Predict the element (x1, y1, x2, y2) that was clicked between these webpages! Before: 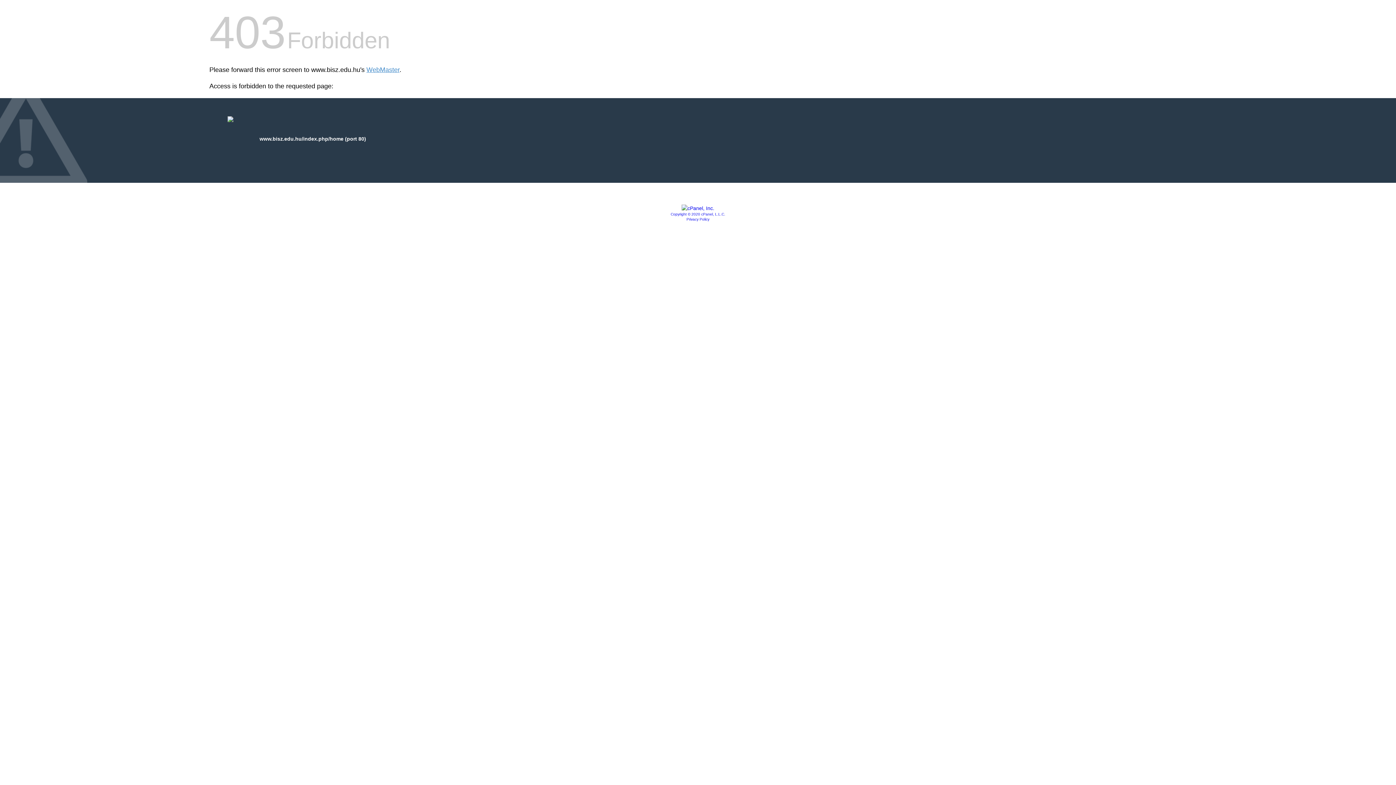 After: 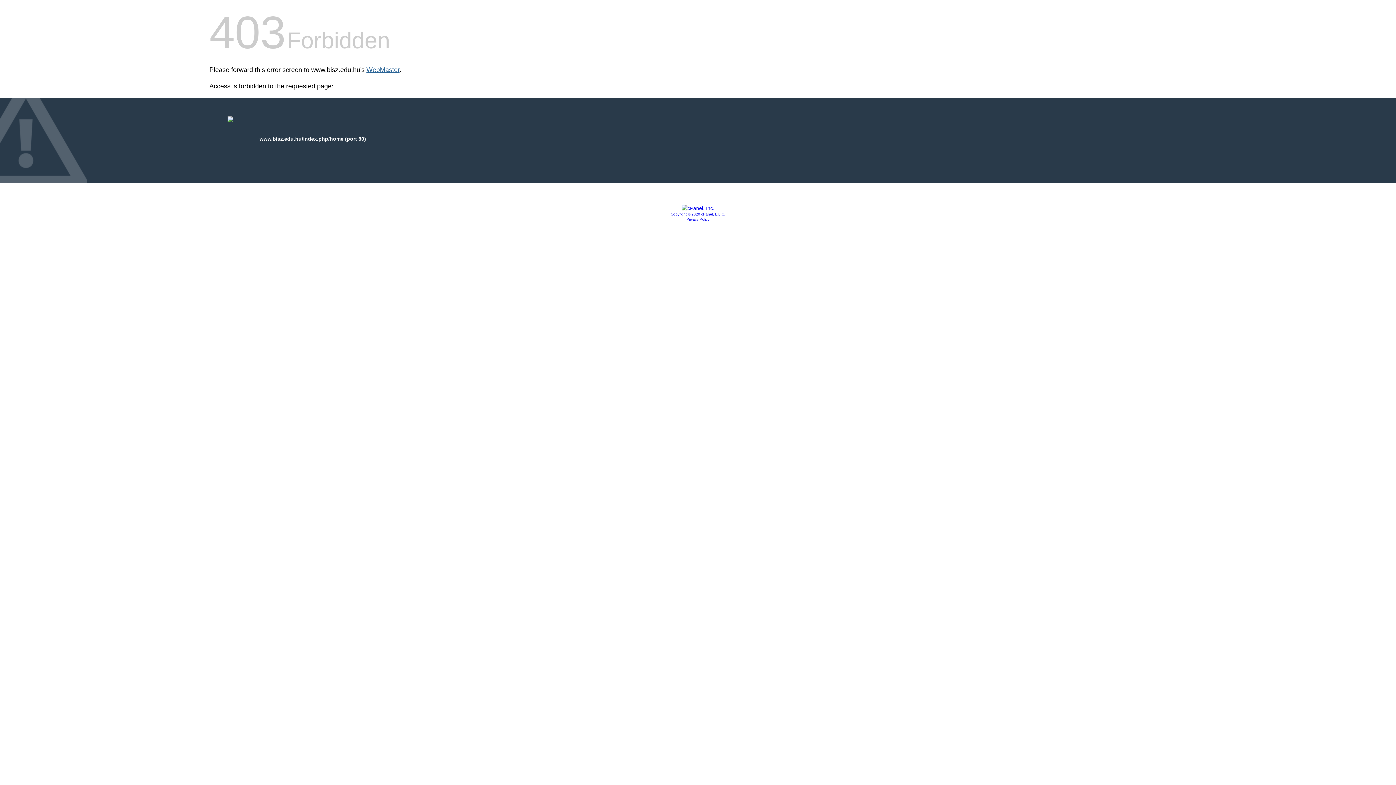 Action: bbox: (366, 66, 399, 73) label: WebMaster